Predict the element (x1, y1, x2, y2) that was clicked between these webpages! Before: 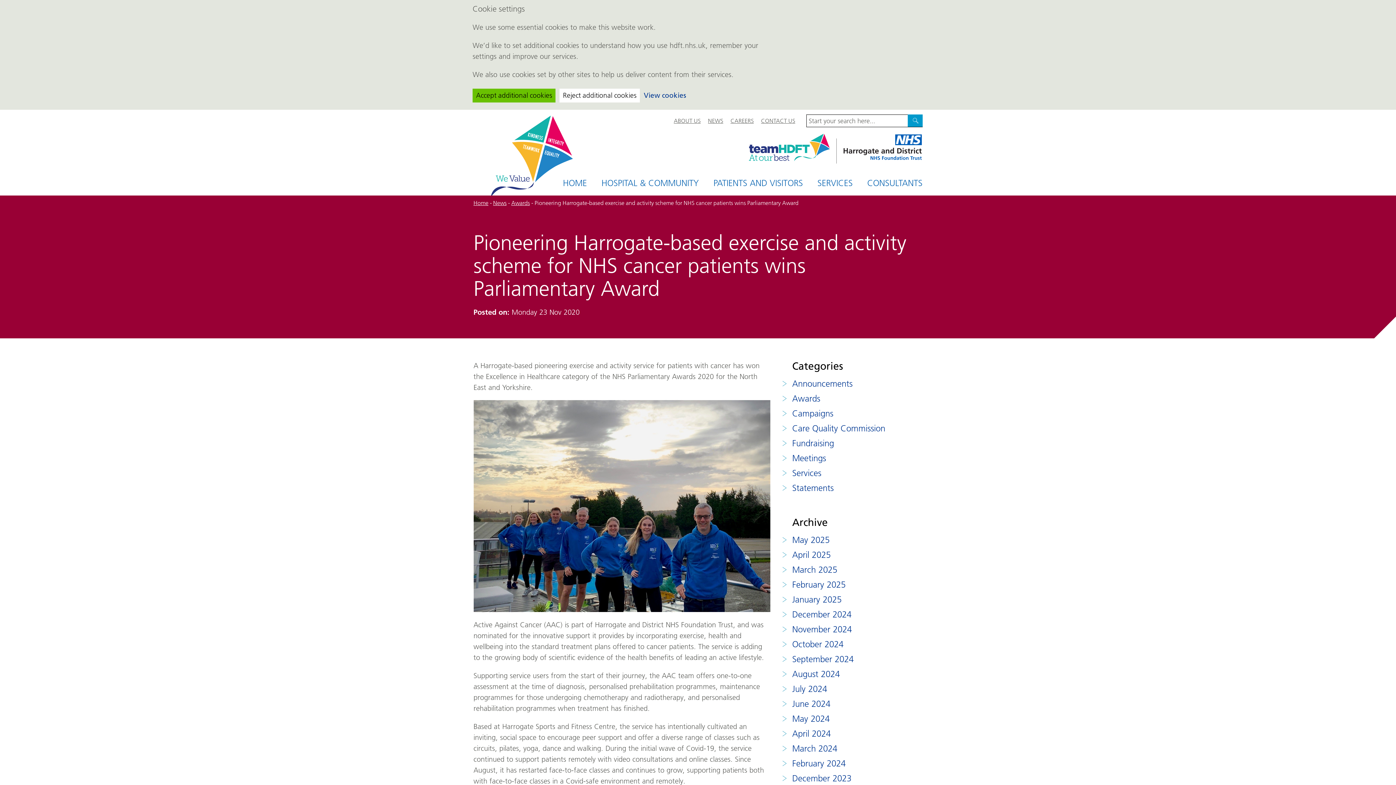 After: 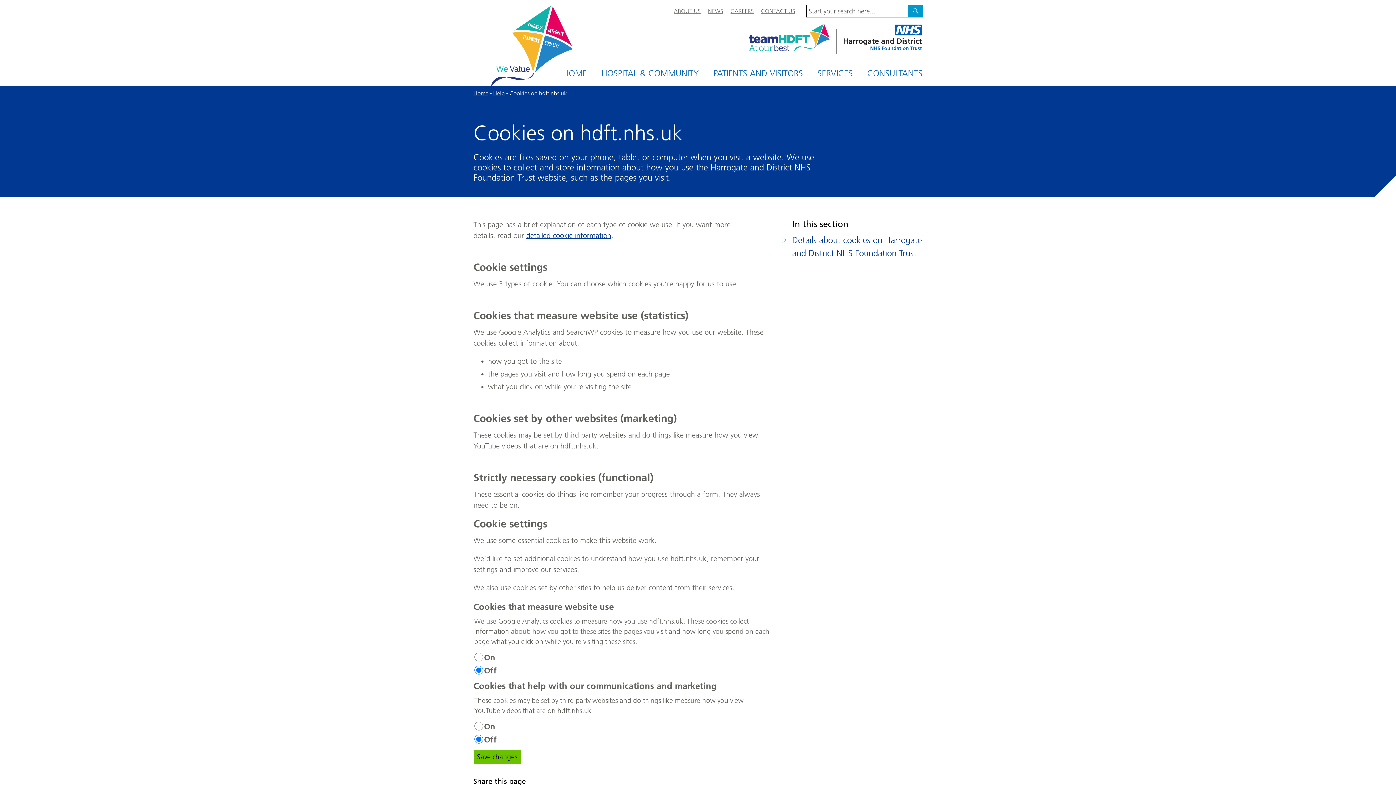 Action: bbox: (644, 91, 686, 99) label: View cookies